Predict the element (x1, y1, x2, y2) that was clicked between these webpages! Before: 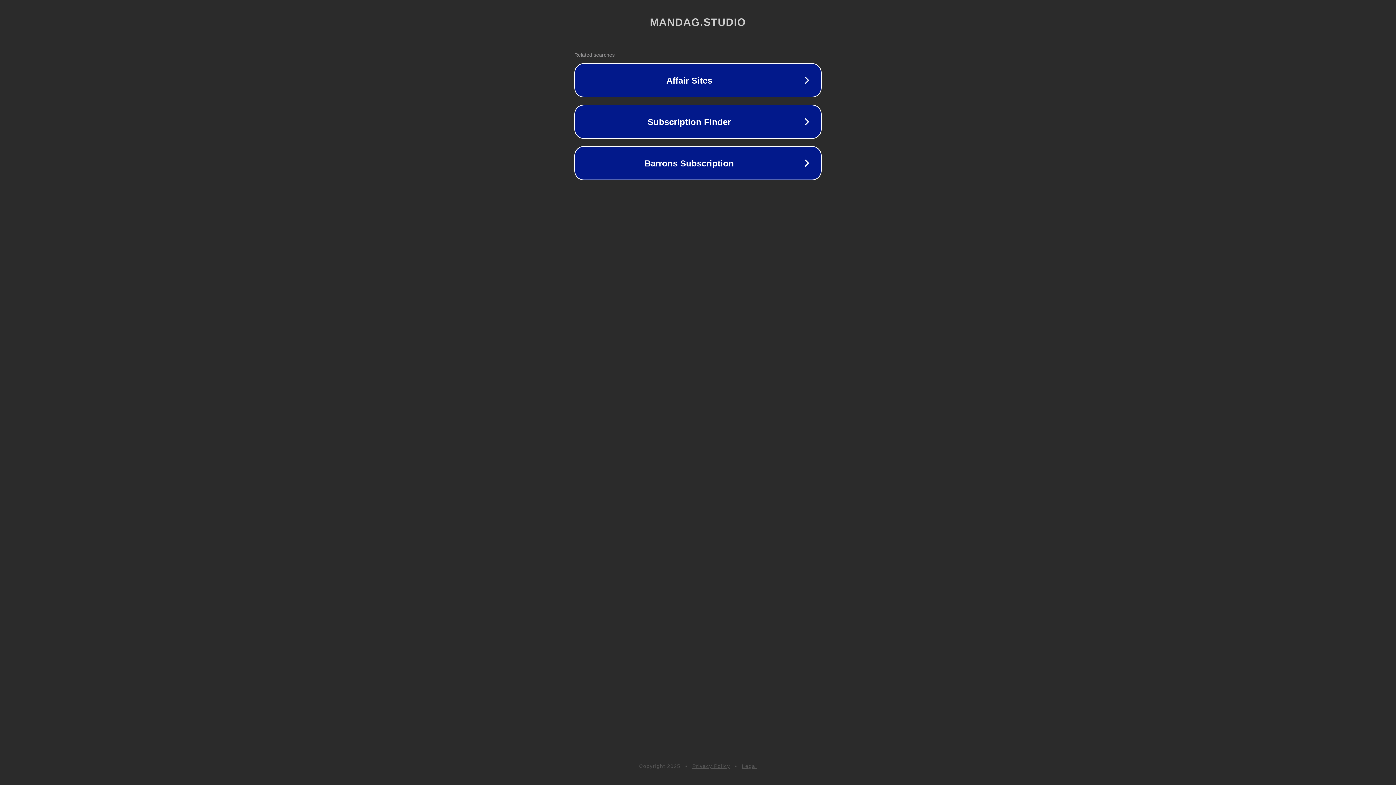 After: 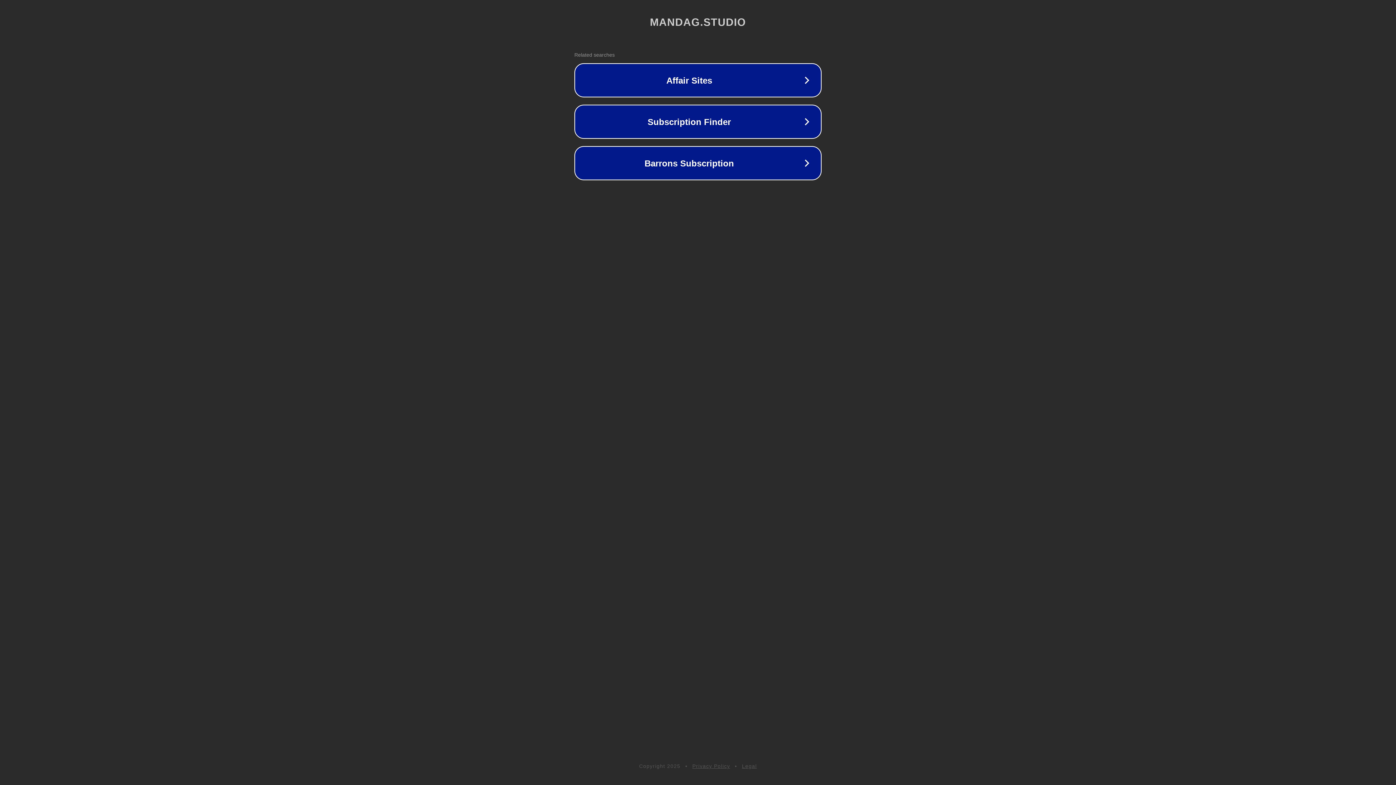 Action: bbox: (692, 763, 730, 769) label: Privacy Policy